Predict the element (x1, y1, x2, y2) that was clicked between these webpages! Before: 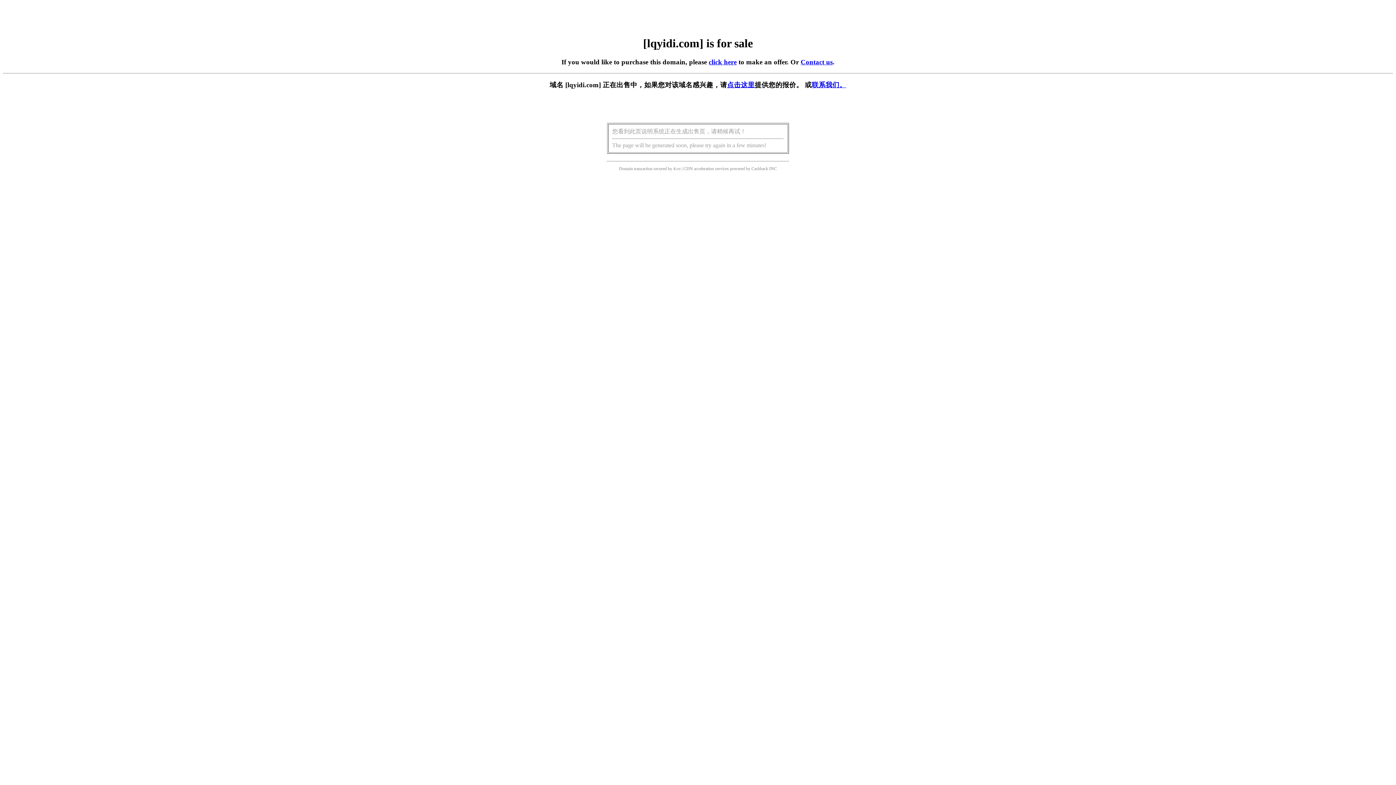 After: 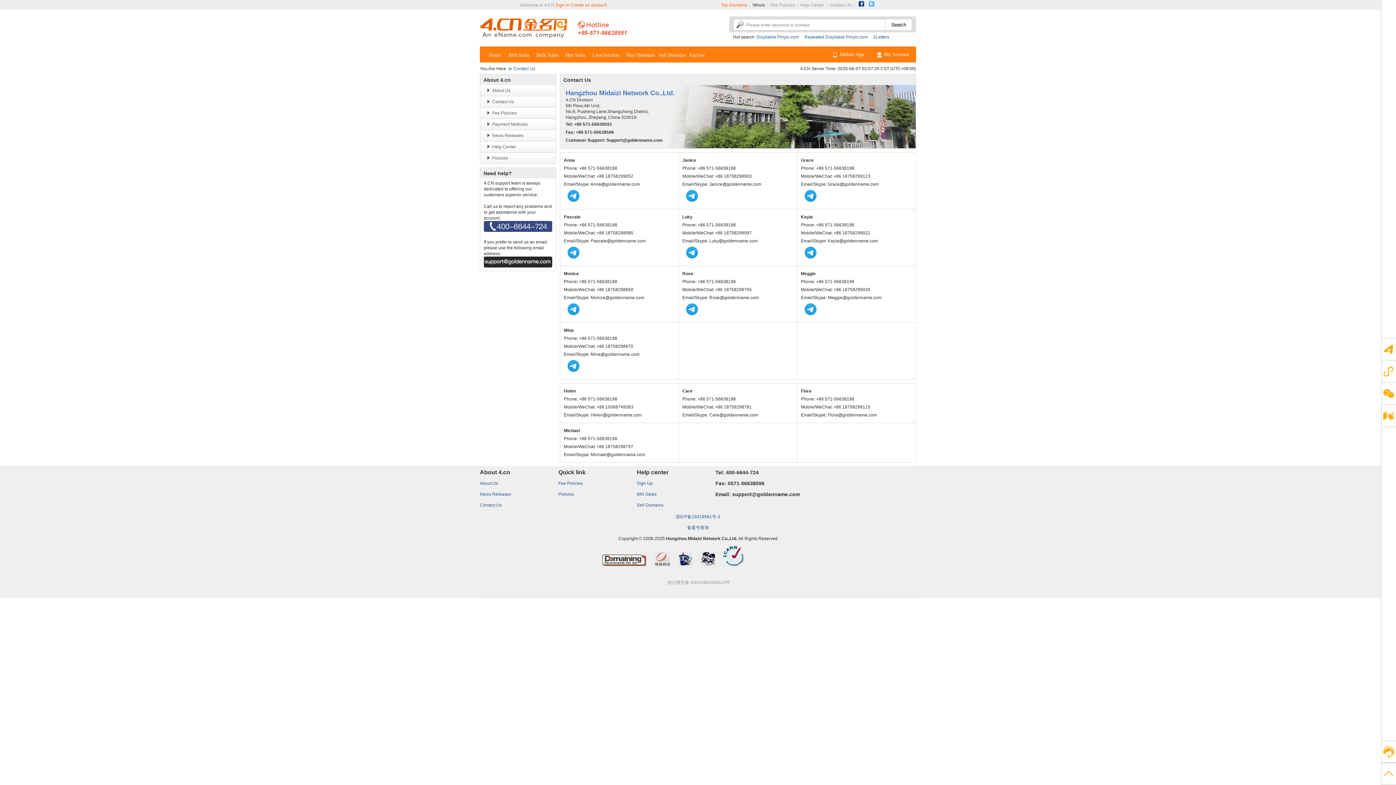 Action: bbox: (812, 81, 846, 88) label: 联系我们。